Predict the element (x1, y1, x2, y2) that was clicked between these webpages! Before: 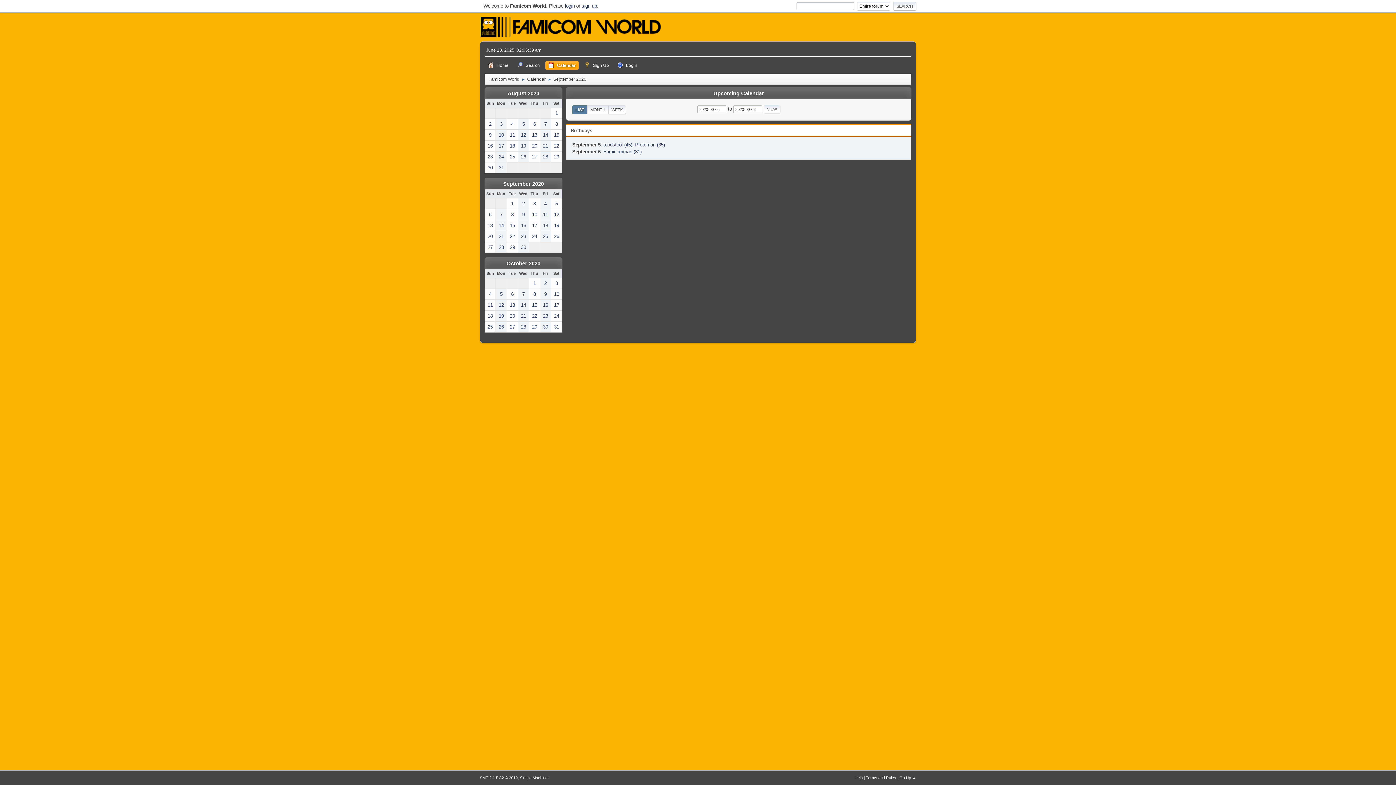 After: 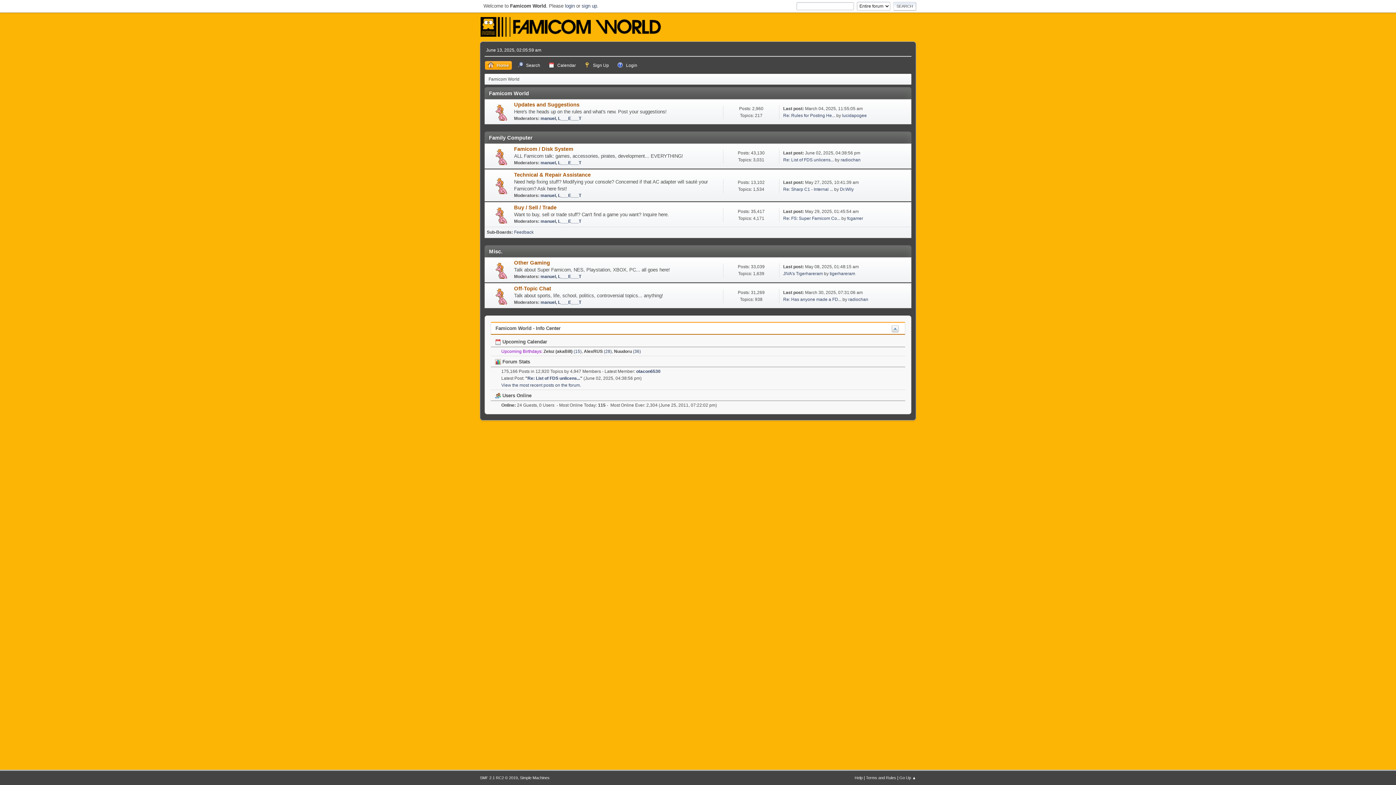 Action: bbox: (480, 28, 662, 38)